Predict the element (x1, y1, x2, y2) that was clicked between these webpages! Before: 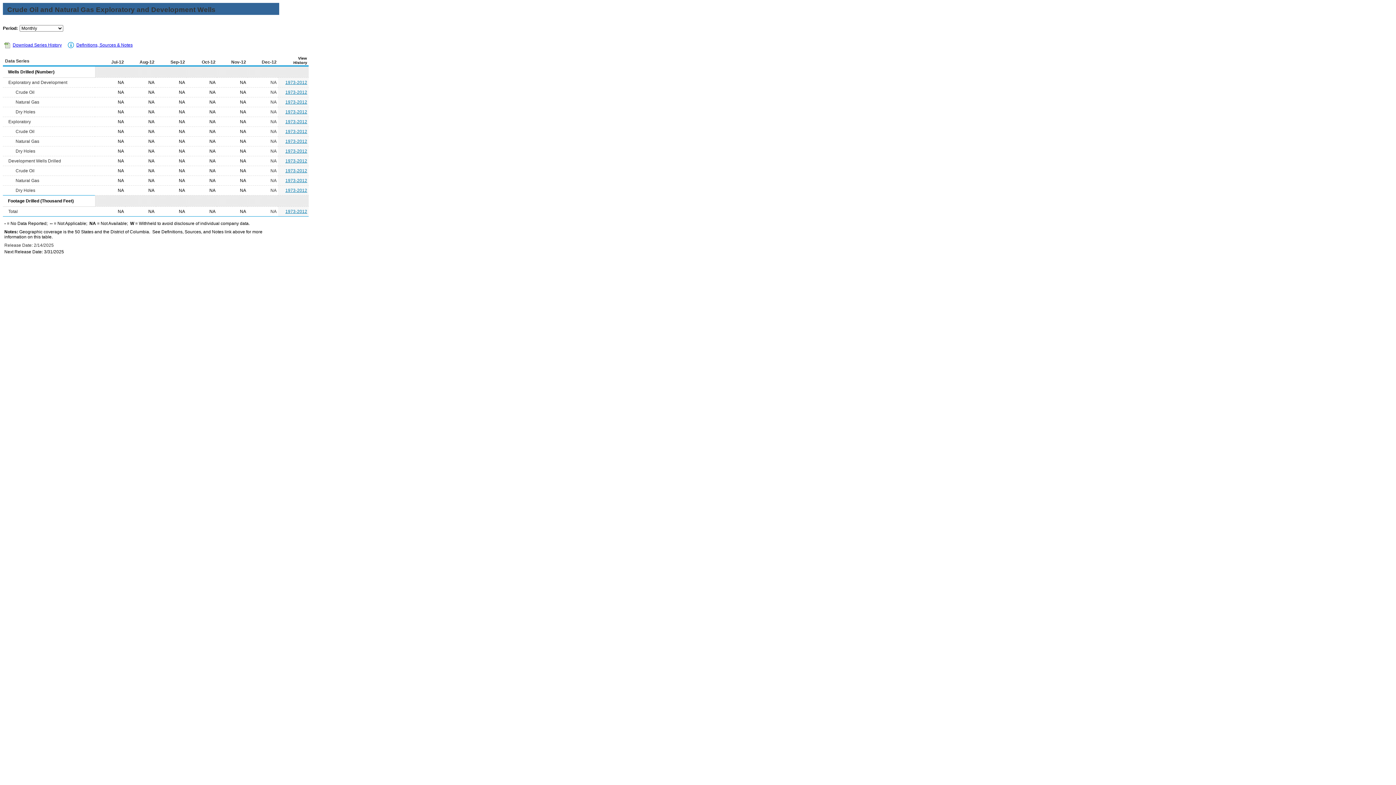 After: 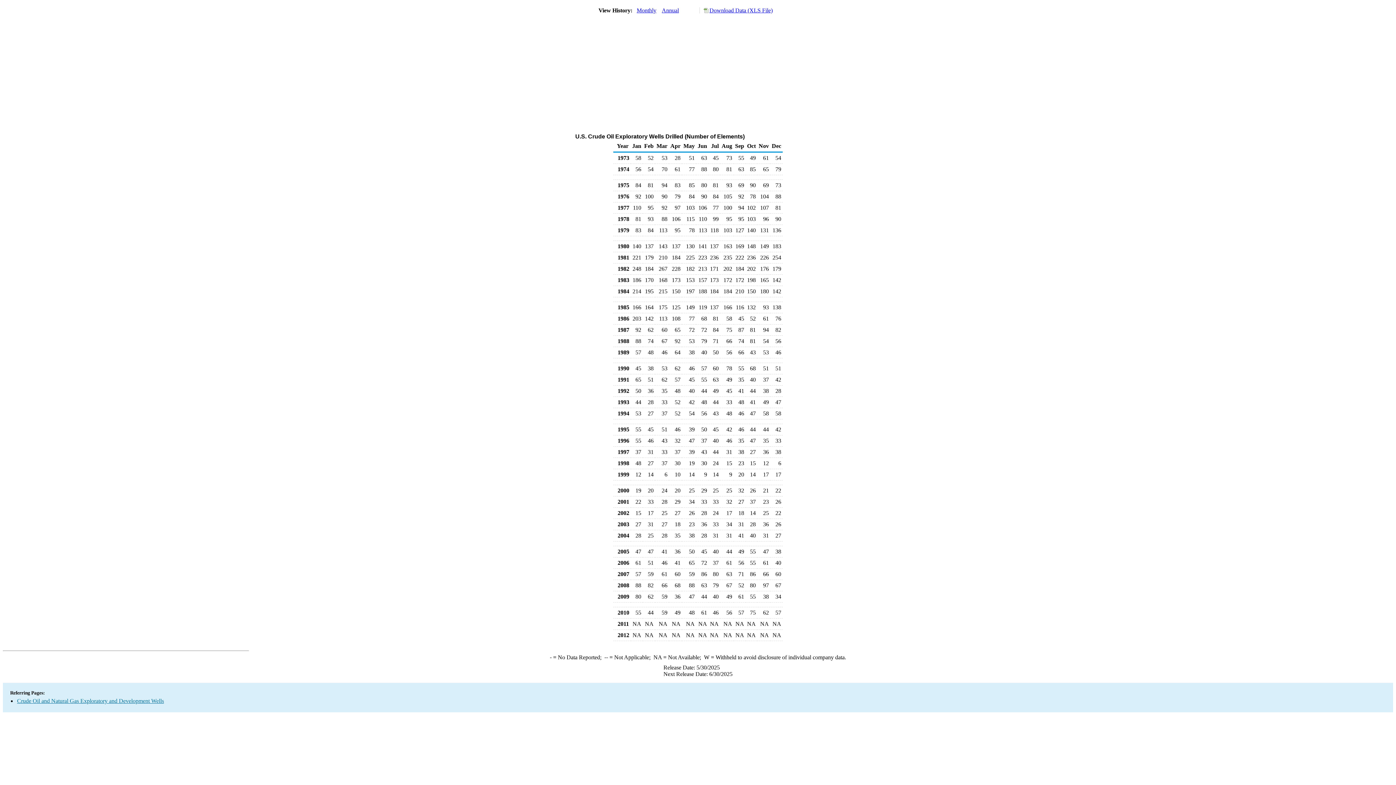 Action: label: 1973-2012 bbox: (285, 129, 307, 134)